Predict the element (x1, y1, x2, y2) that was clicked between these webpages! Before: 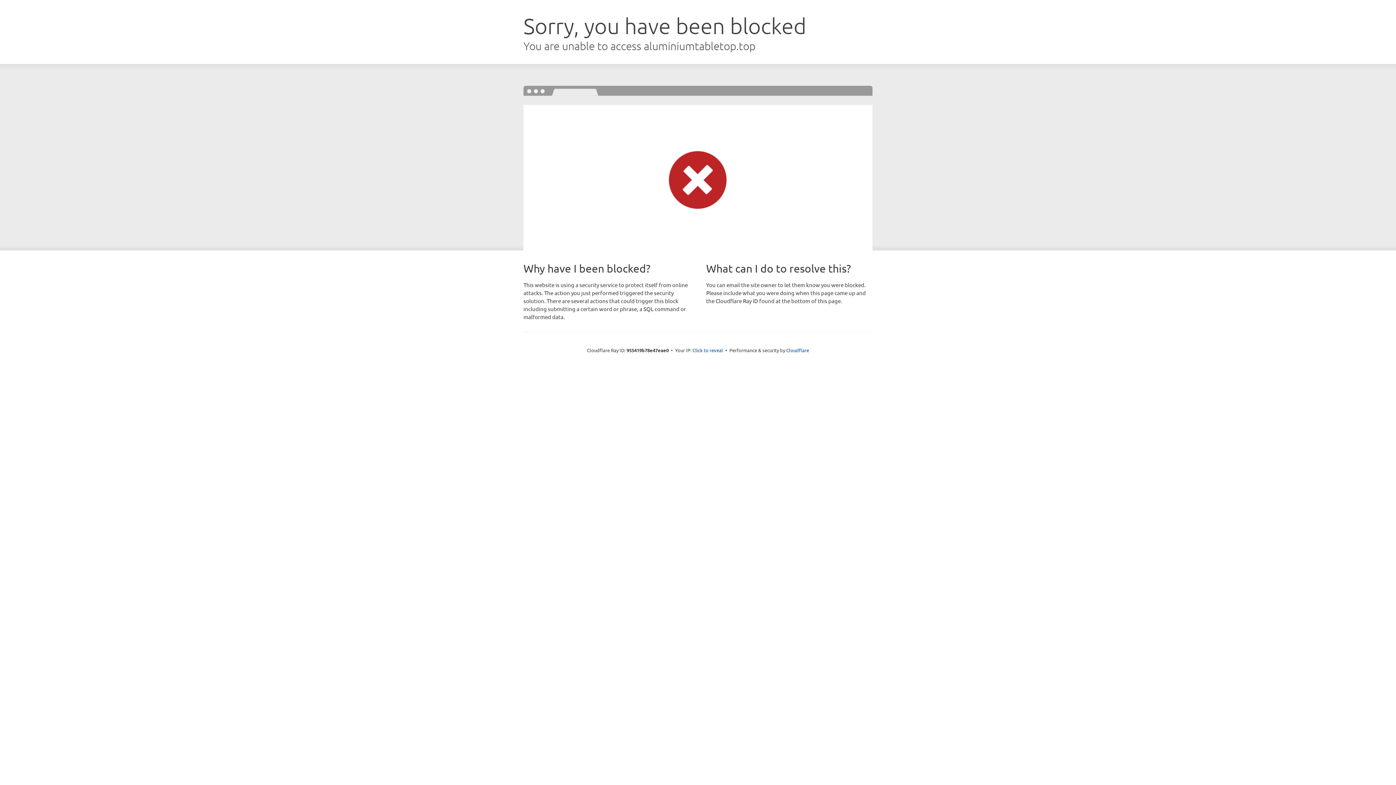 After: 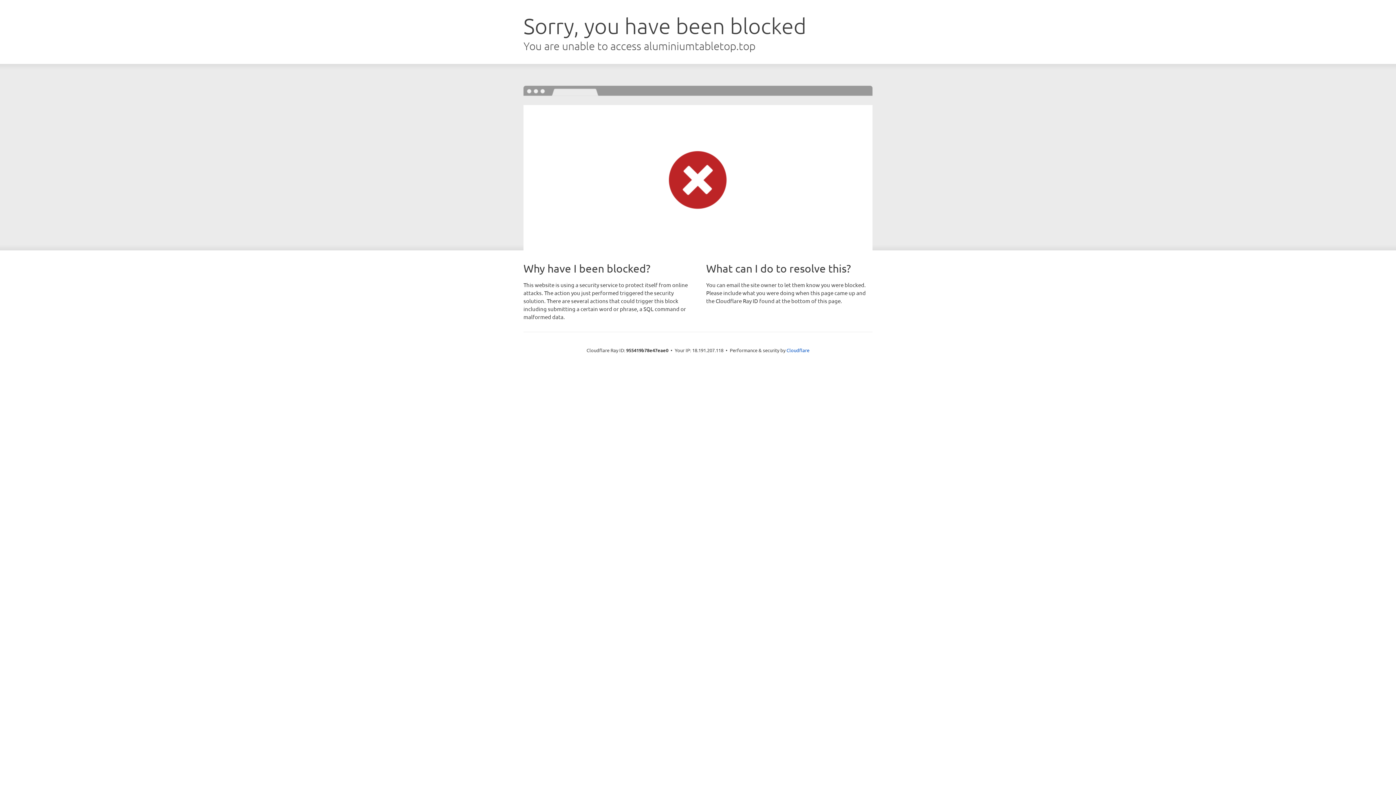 Action: label: Click to reveal bbox: (692, 346, 723, 353)